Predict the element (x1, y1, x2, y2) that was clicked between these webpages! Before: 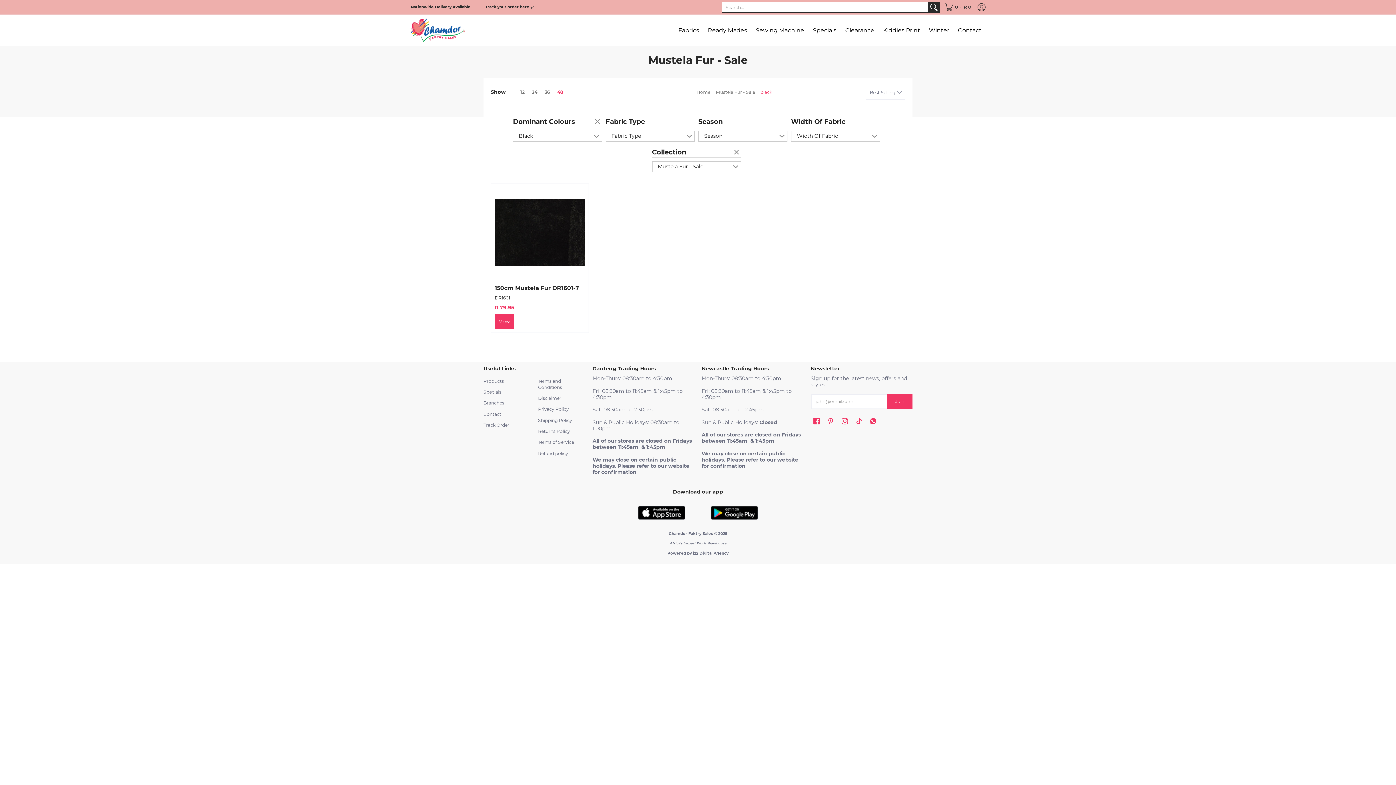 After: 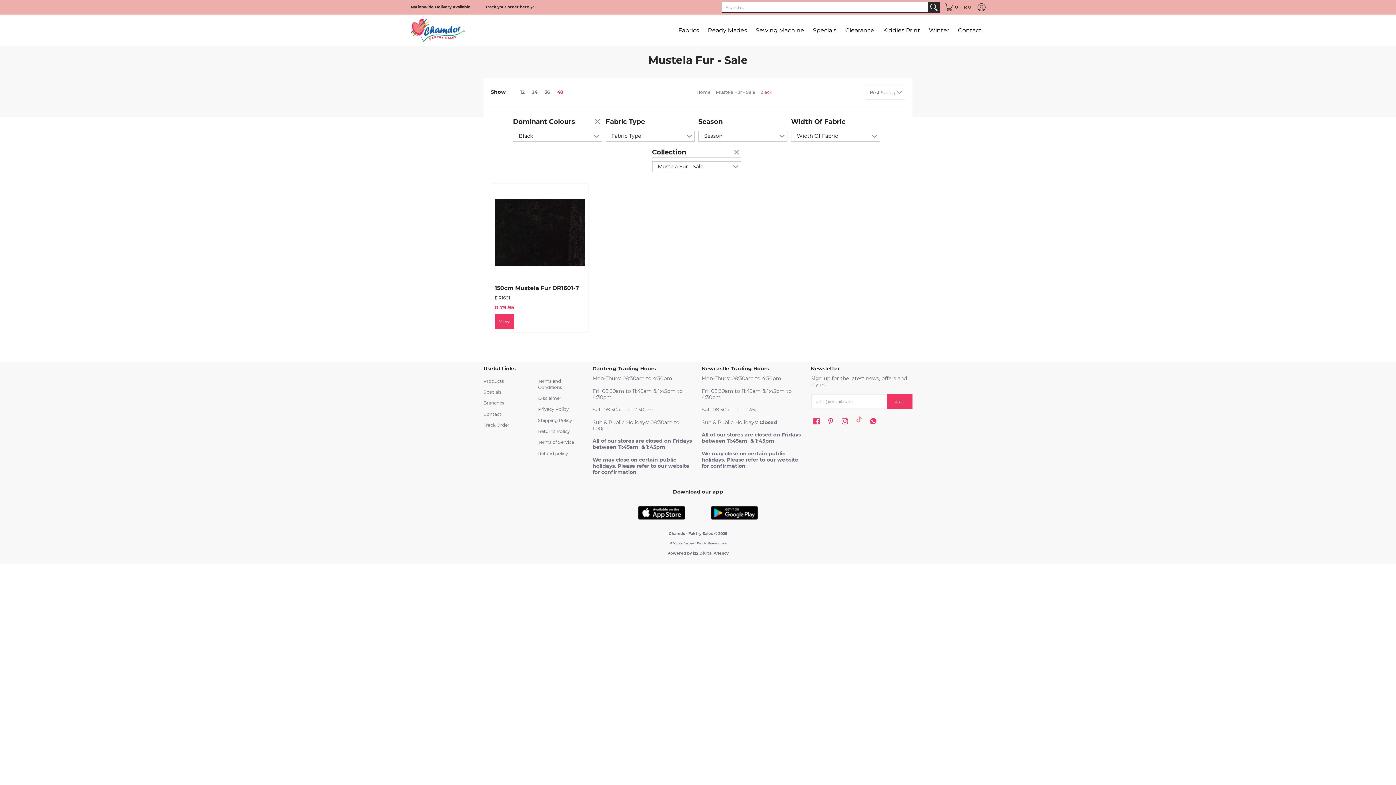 Action: label: TikTok bbox: (854, 415, 864, 426)